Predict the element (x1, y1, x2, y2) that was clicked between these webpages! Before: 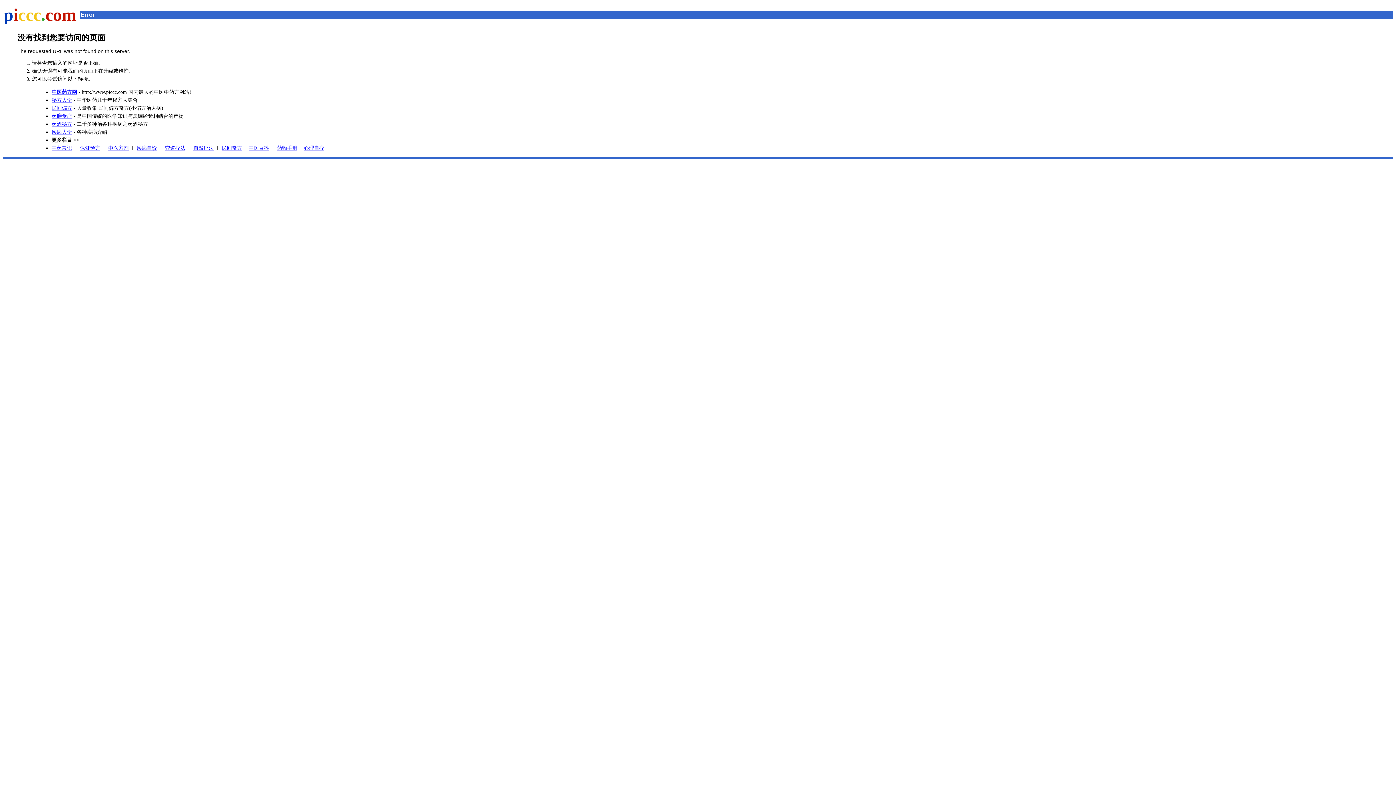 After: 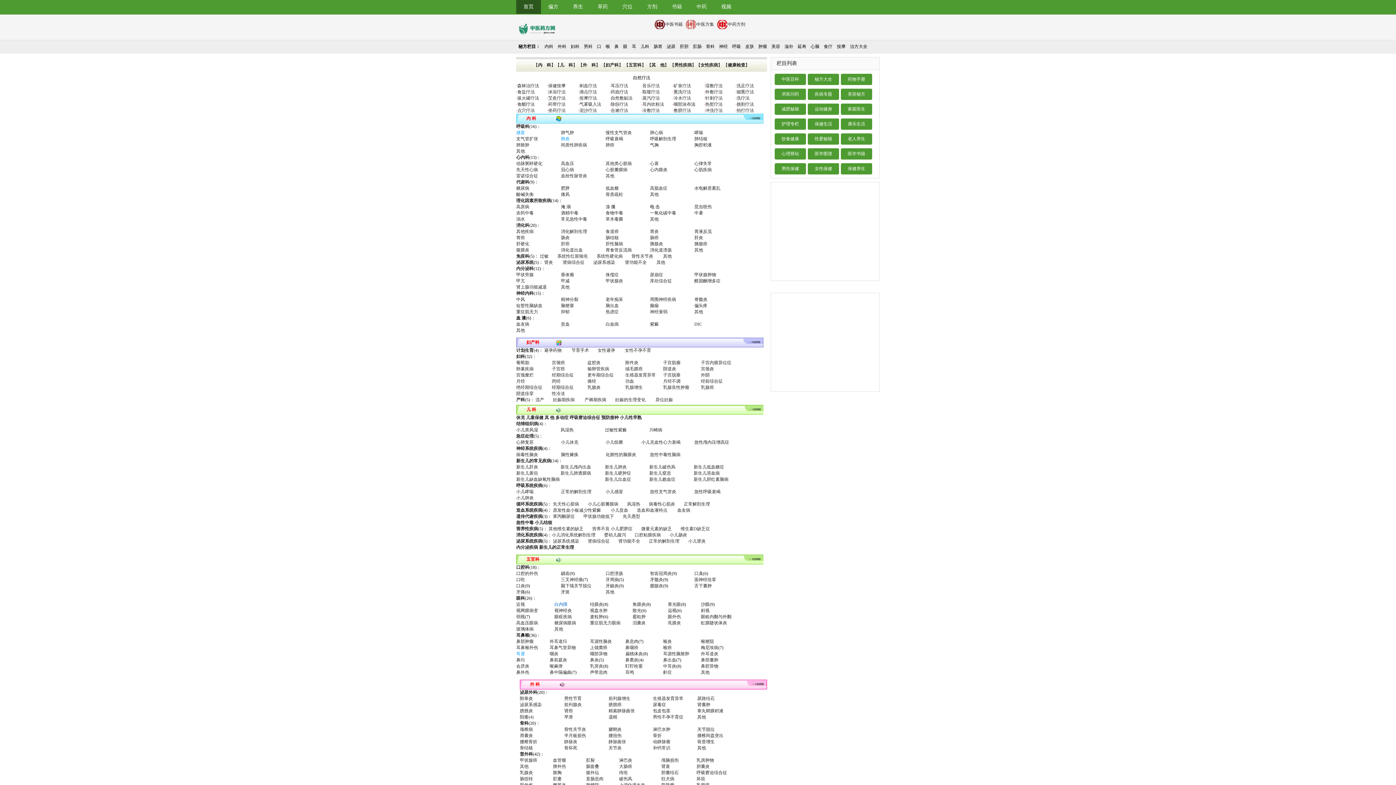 Action: label: 疾病大全 bbox: (51, 129, 72, 135)